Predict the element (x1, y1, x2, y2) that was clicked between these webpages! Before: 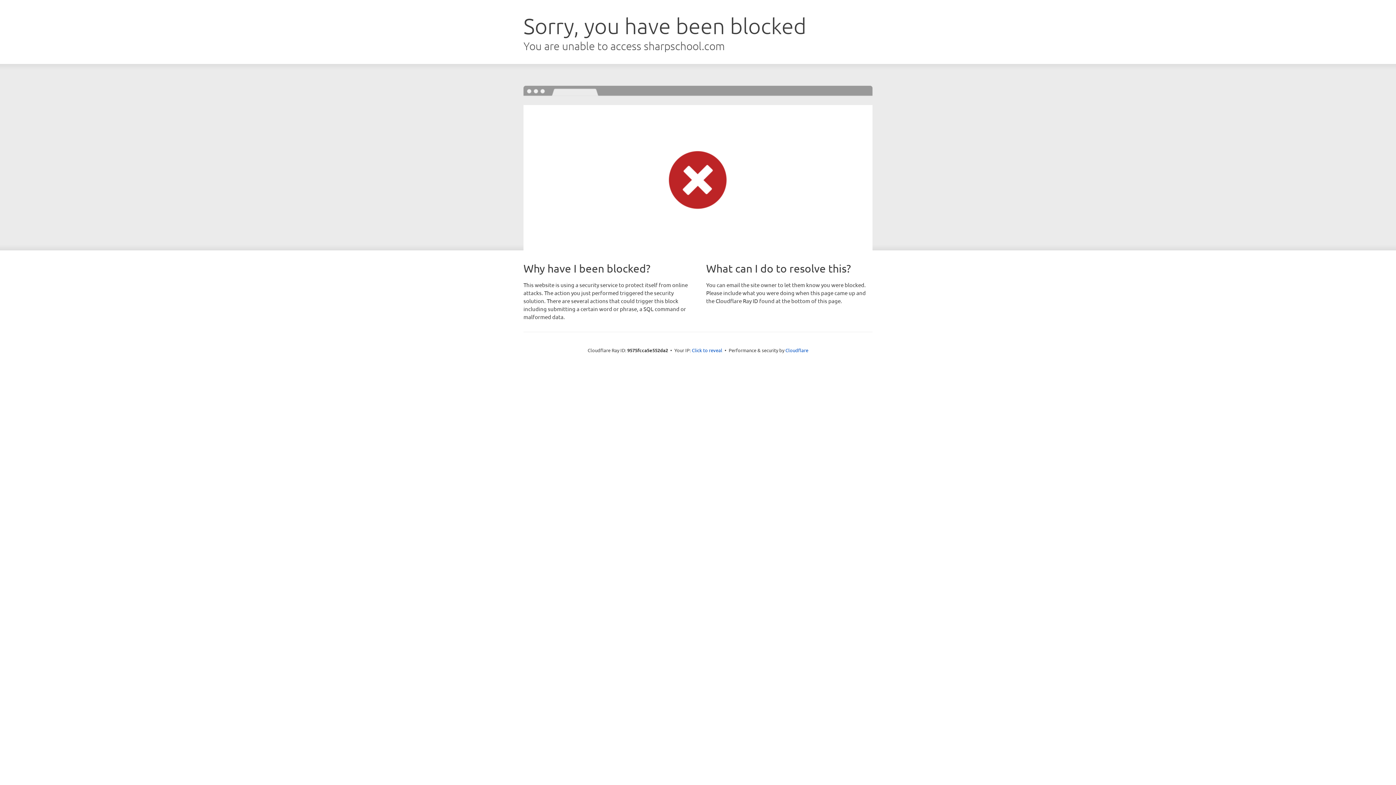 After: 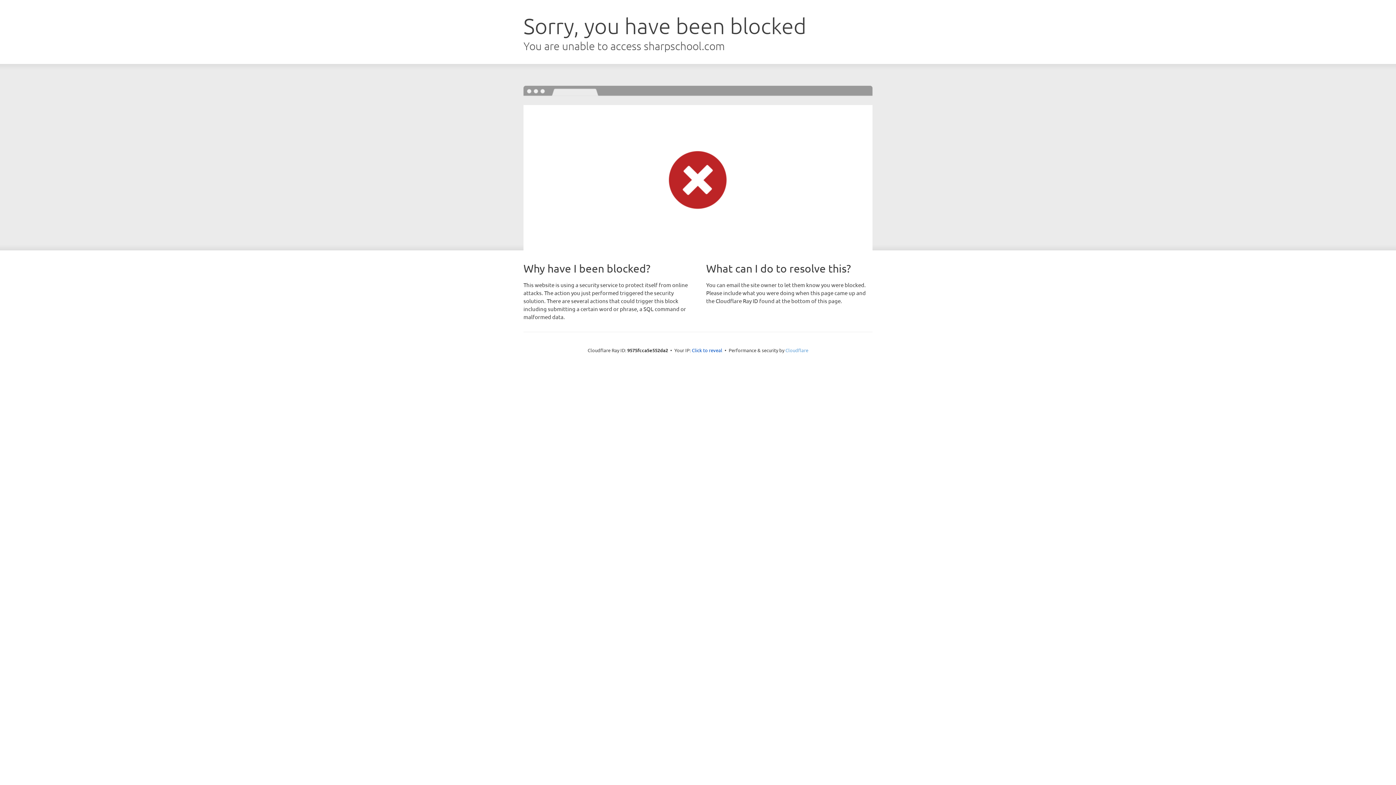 Action: bbox: (785, 347, 808, 353) label: Cloudflare